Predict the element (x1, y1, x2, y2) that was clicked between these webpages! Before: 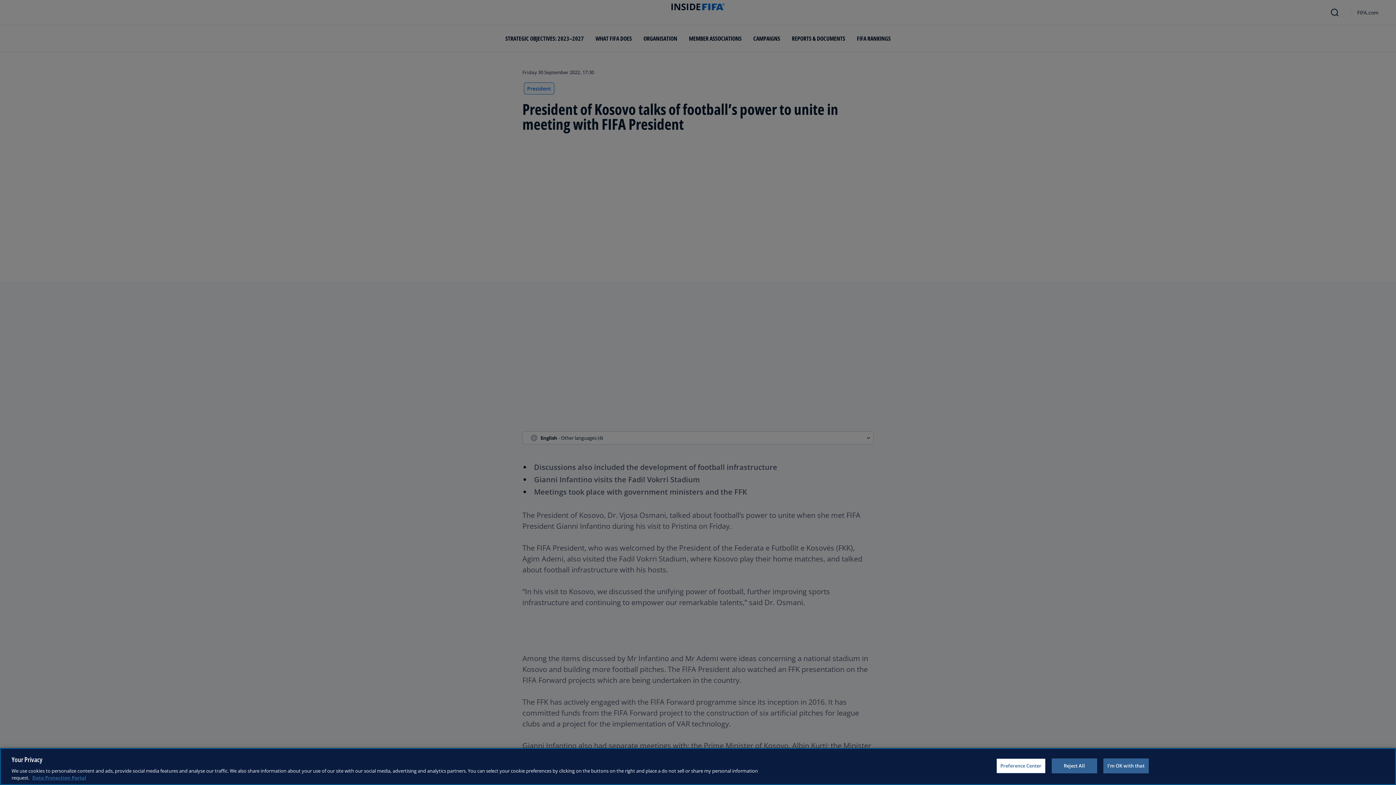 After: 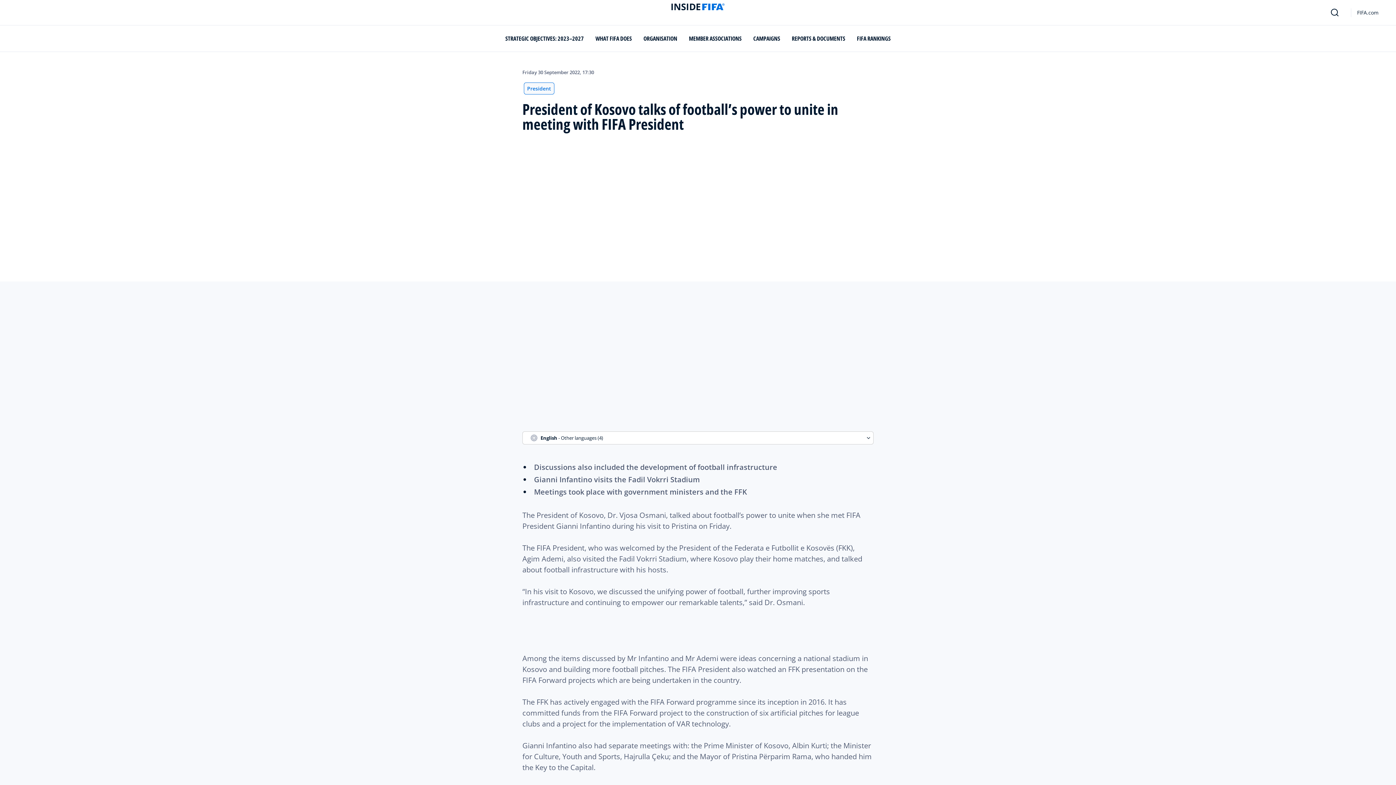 Action: bbox: (1051, 758, 1097, 773) label: Reject All